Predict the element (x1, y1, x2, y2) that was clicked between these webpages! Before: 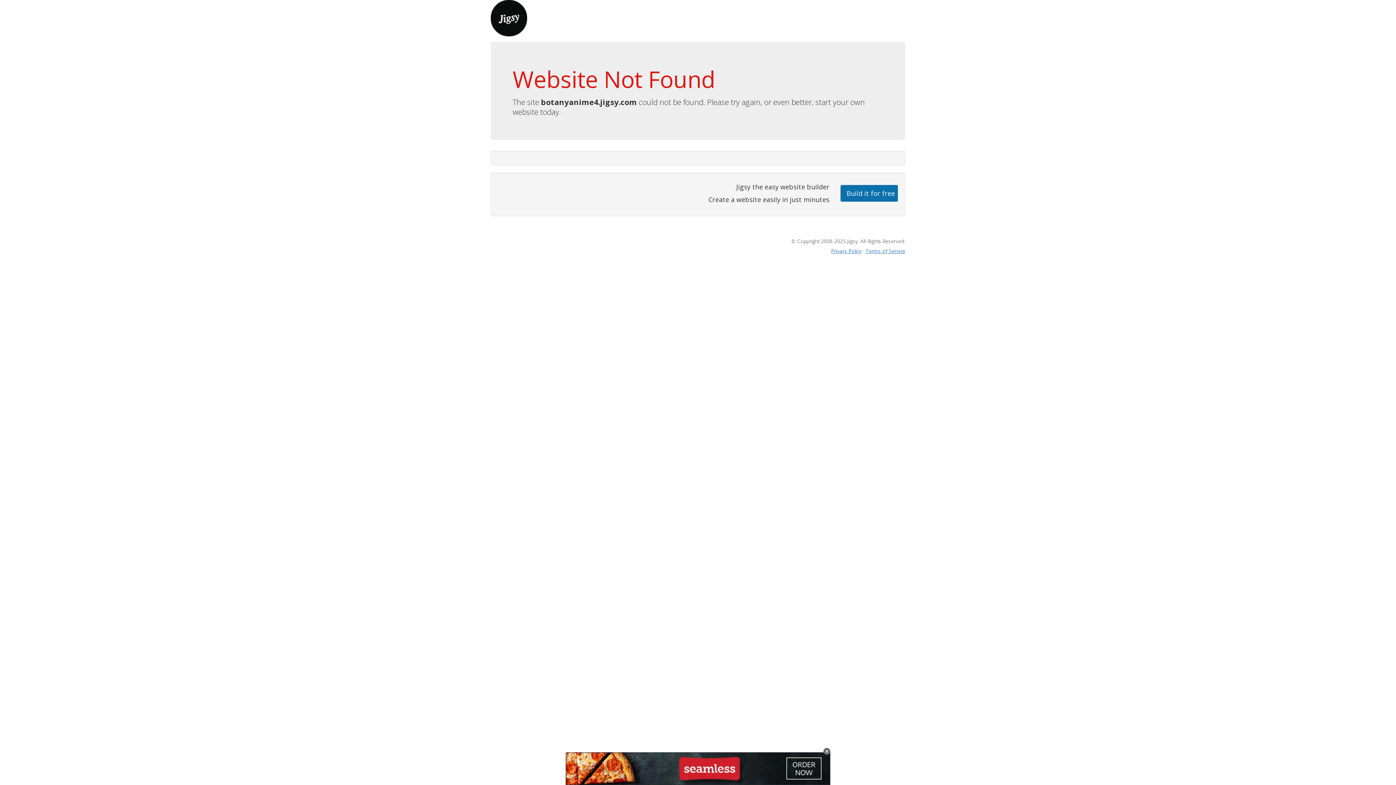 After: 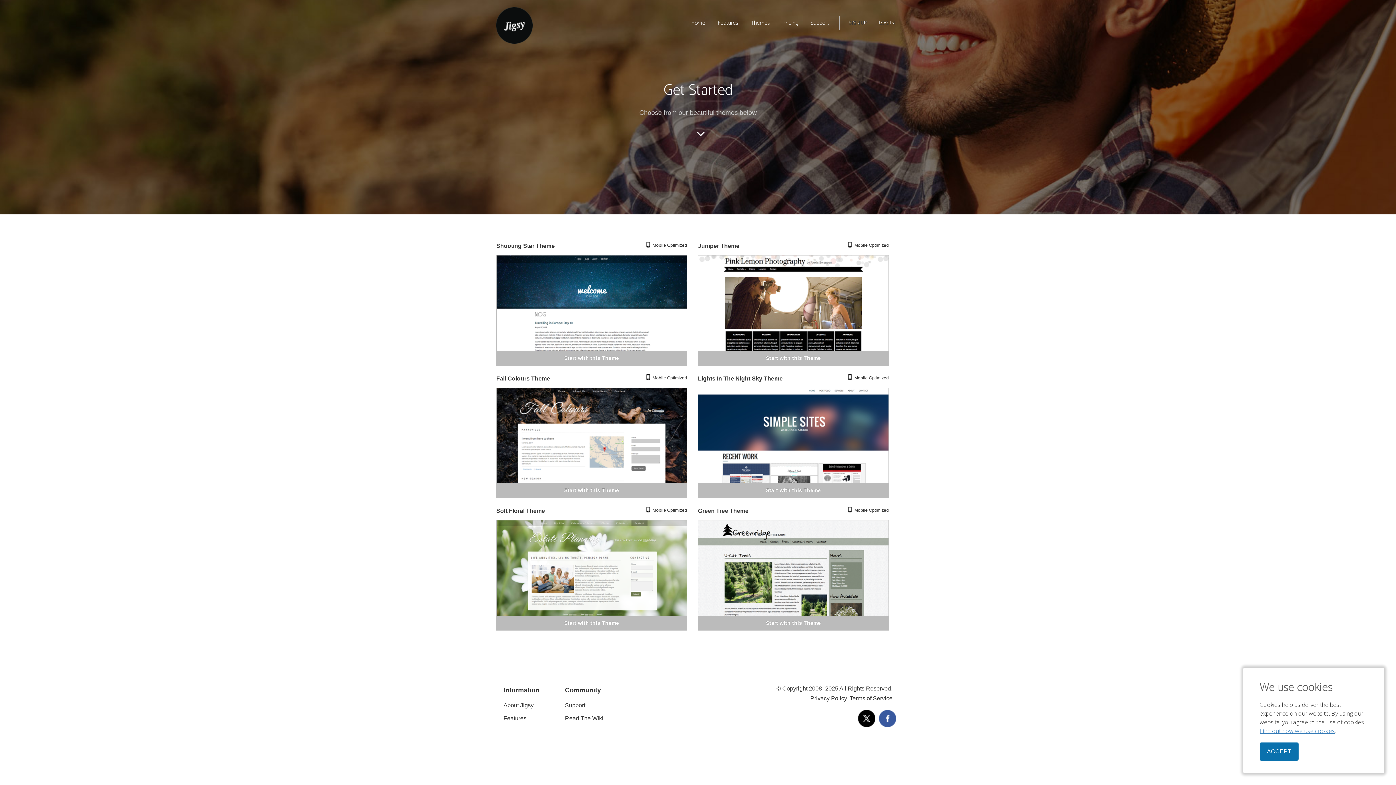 Action: label: Build it for free bbox: (840, 184, 898, 201)